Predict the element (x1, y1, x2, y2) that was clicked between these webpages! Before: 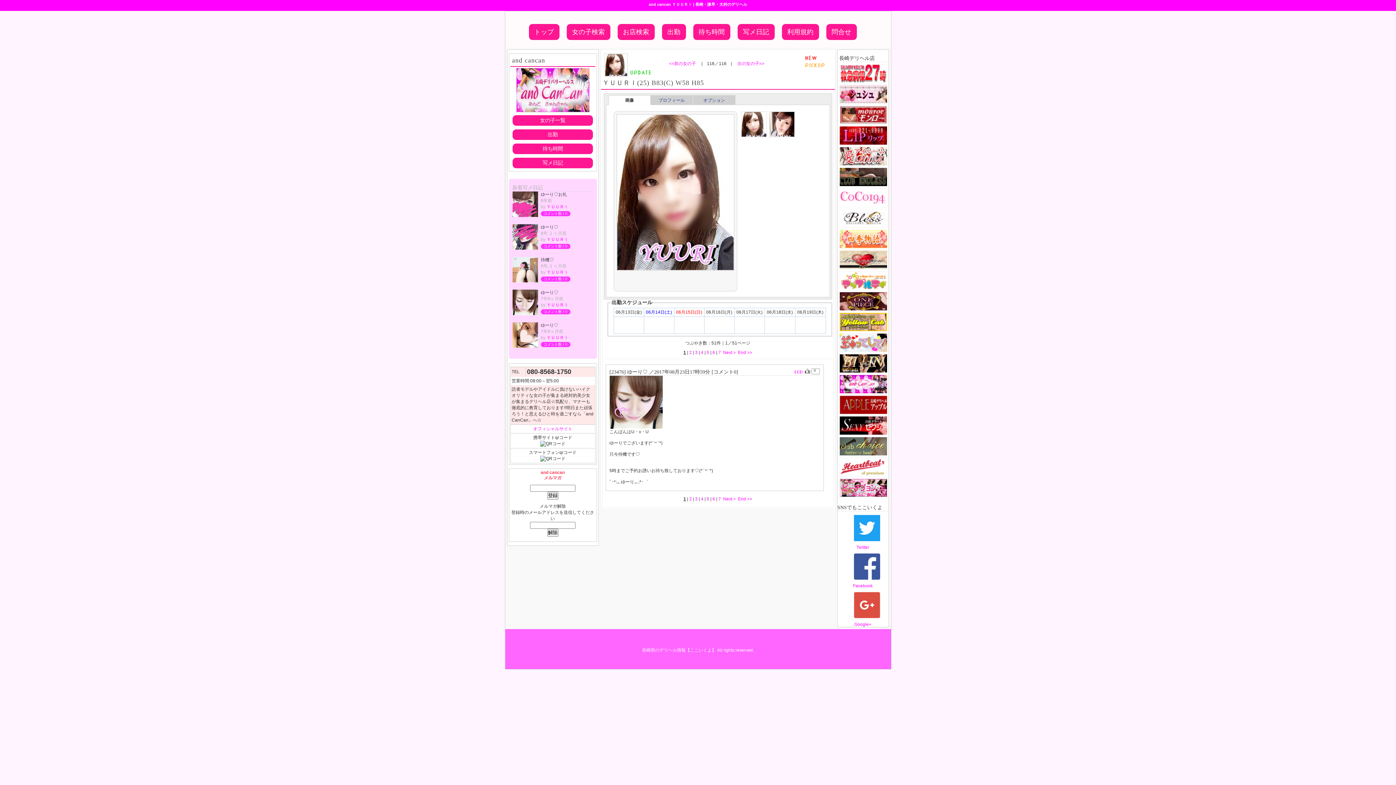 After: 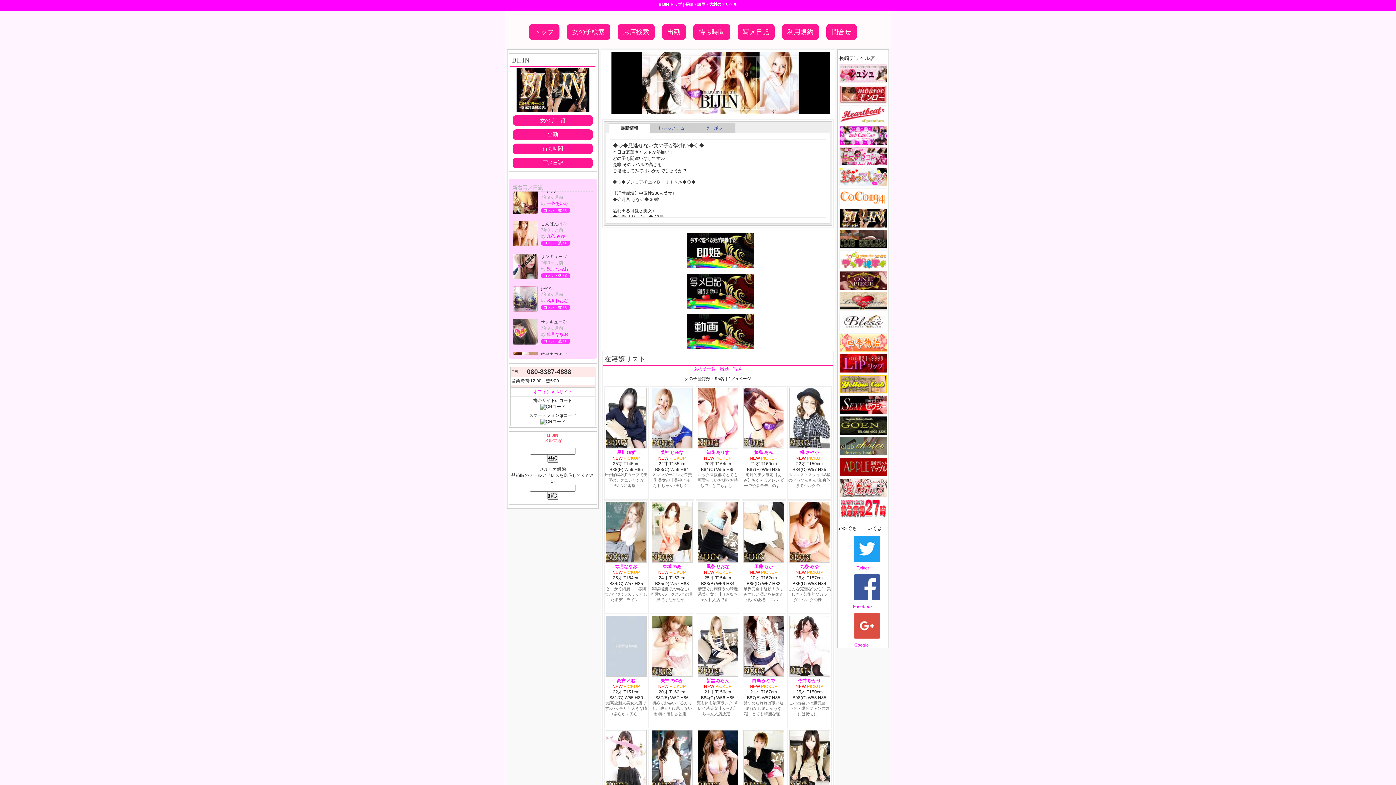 Action: bbox: (839, 369, 887, 374)